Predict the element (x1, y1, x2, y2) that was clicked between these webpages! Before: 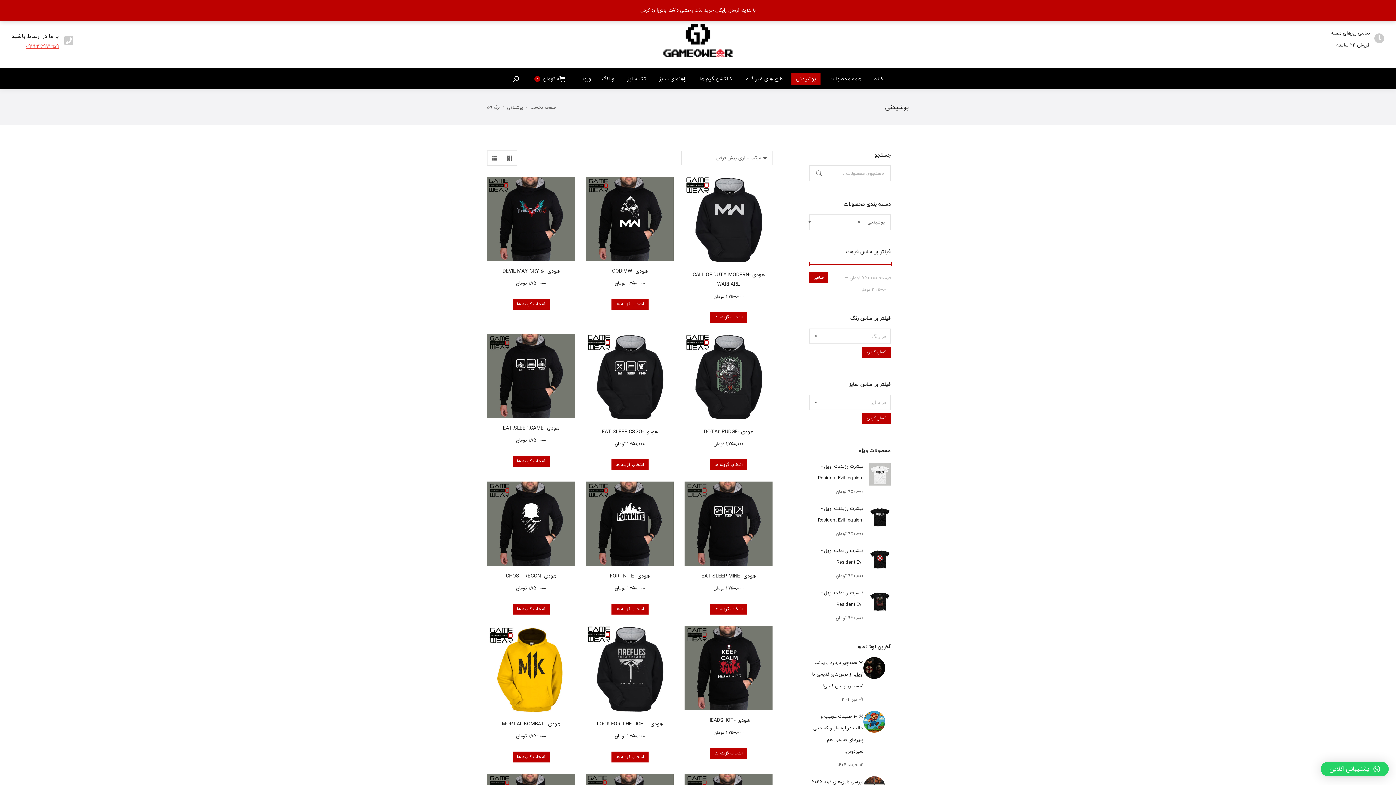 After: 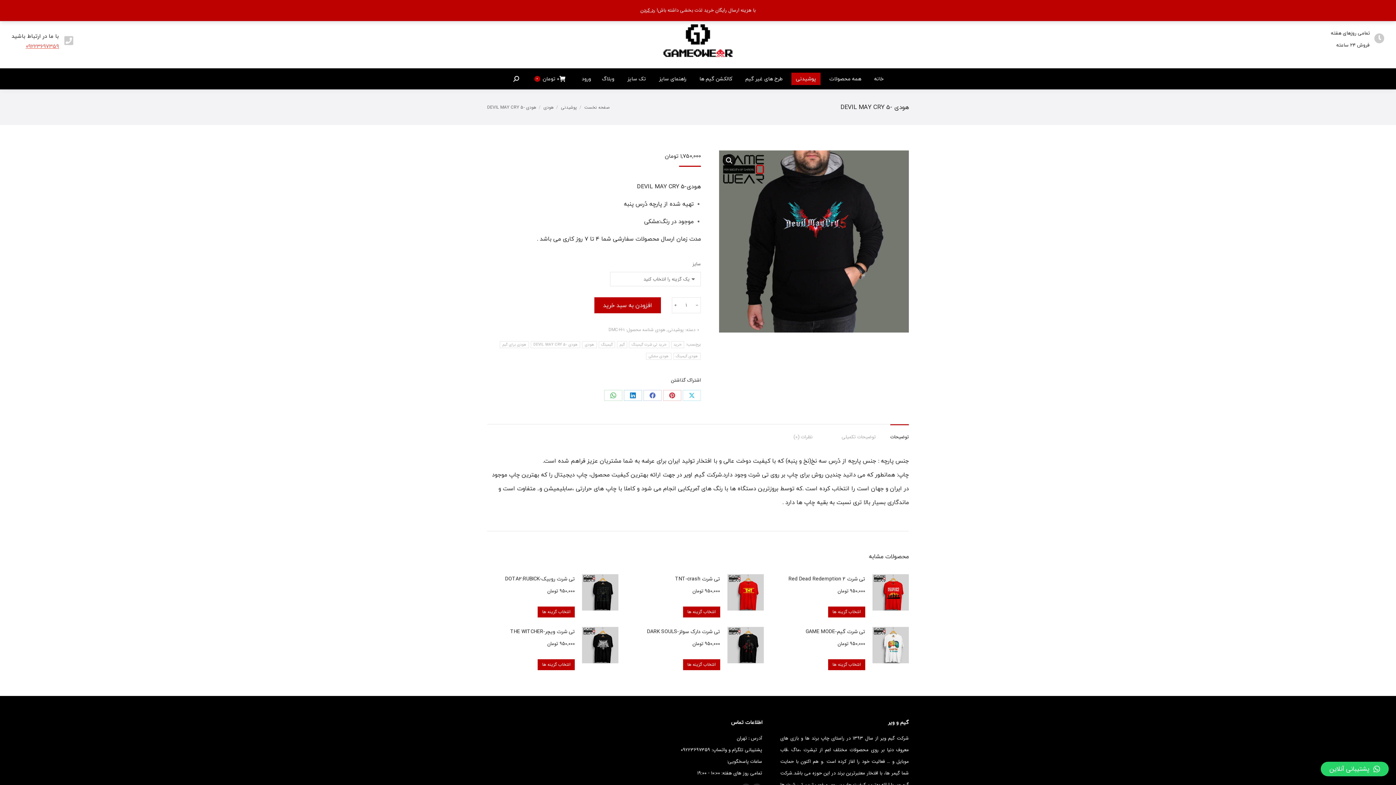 Action: bbox: (512, 298, 549, 309) label: انتخاب گزینه ها برای “هودی -DEVIL MAY CRY 5”